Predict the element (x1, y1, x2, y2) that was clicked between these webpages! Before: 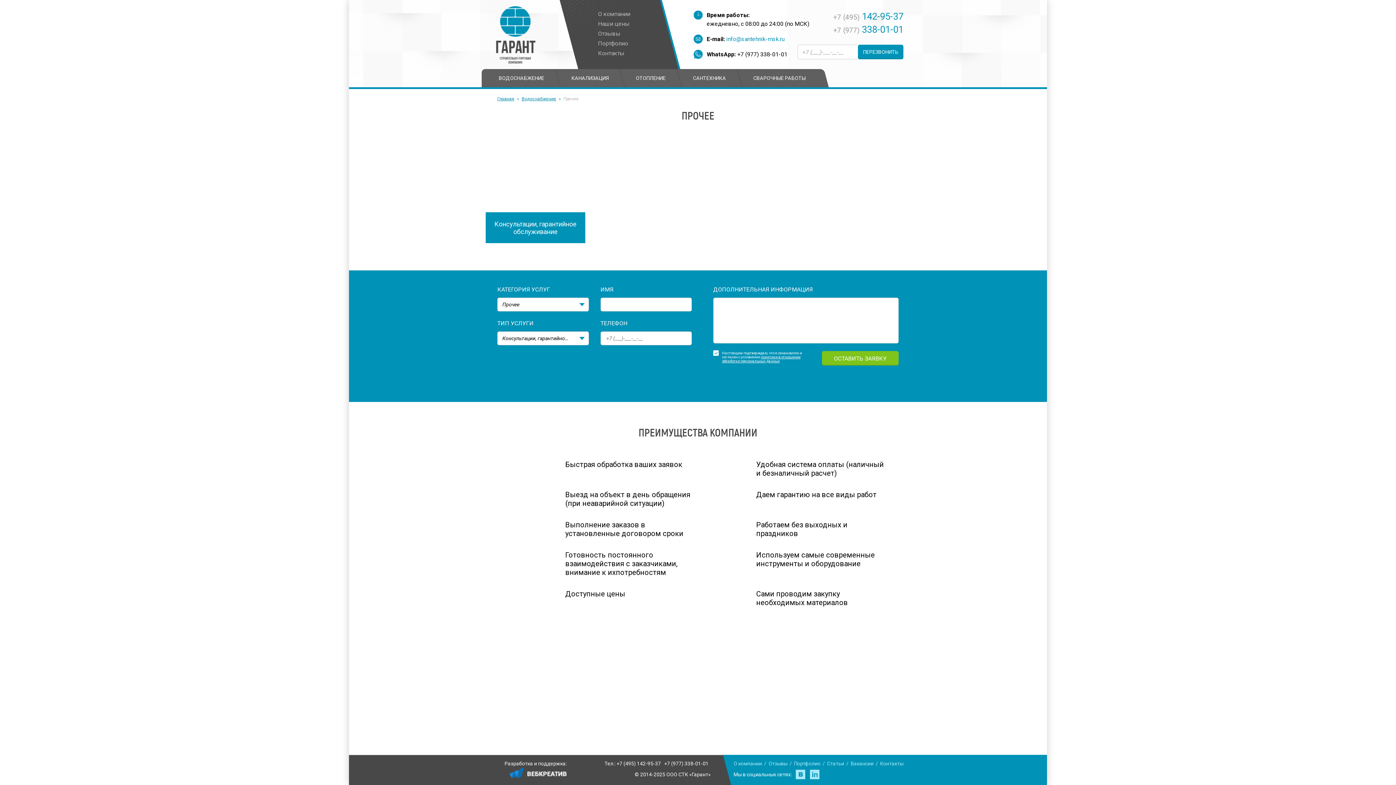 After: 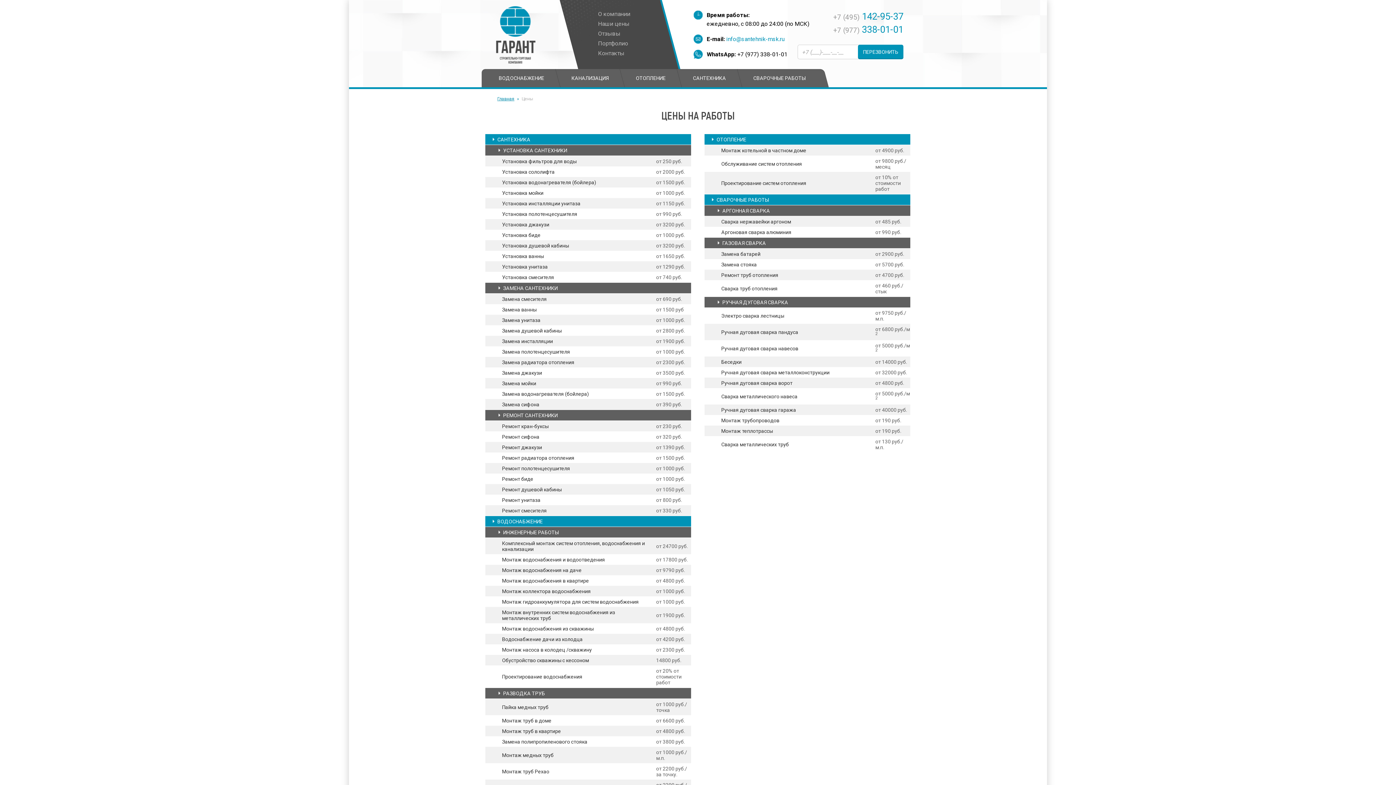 Action: bbox: (598, 20, 669, 27) label: Наши цены